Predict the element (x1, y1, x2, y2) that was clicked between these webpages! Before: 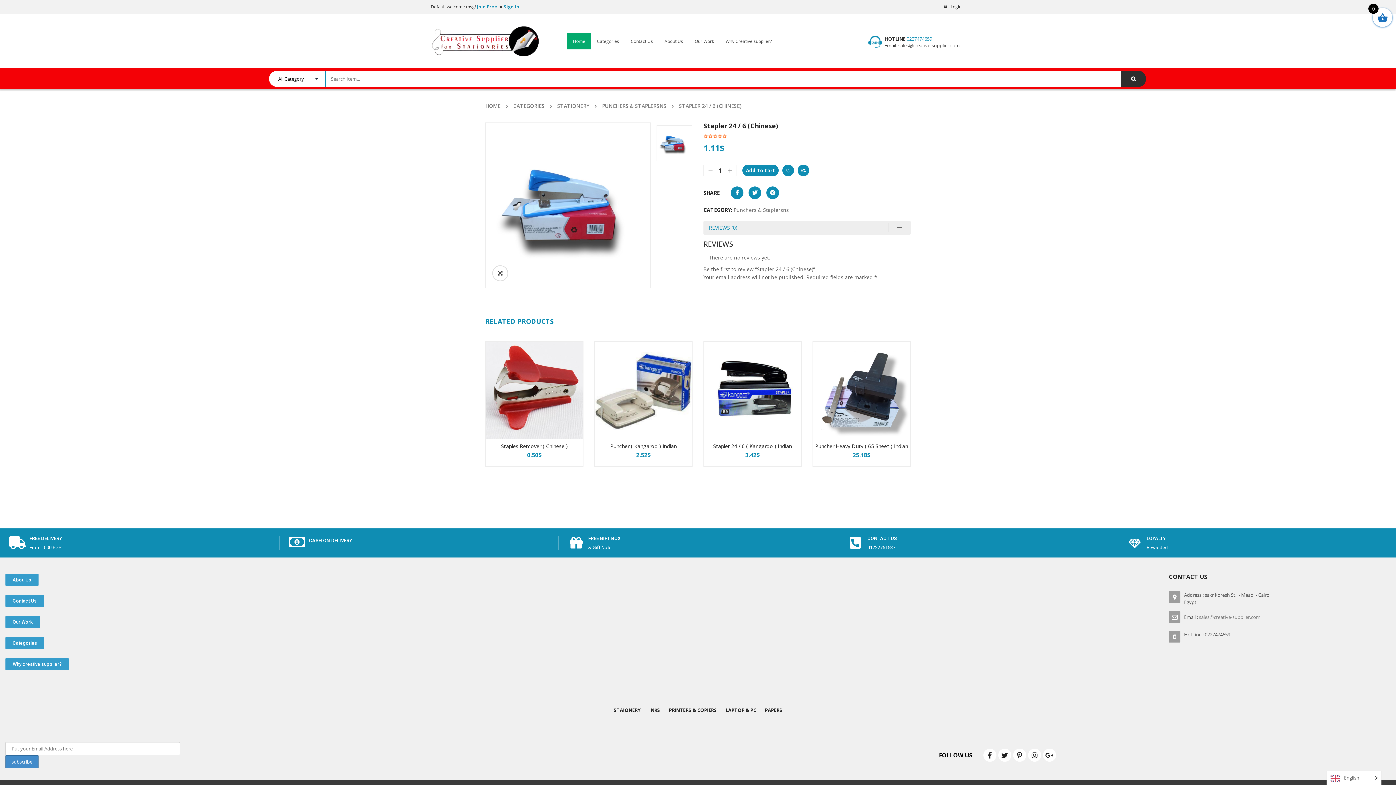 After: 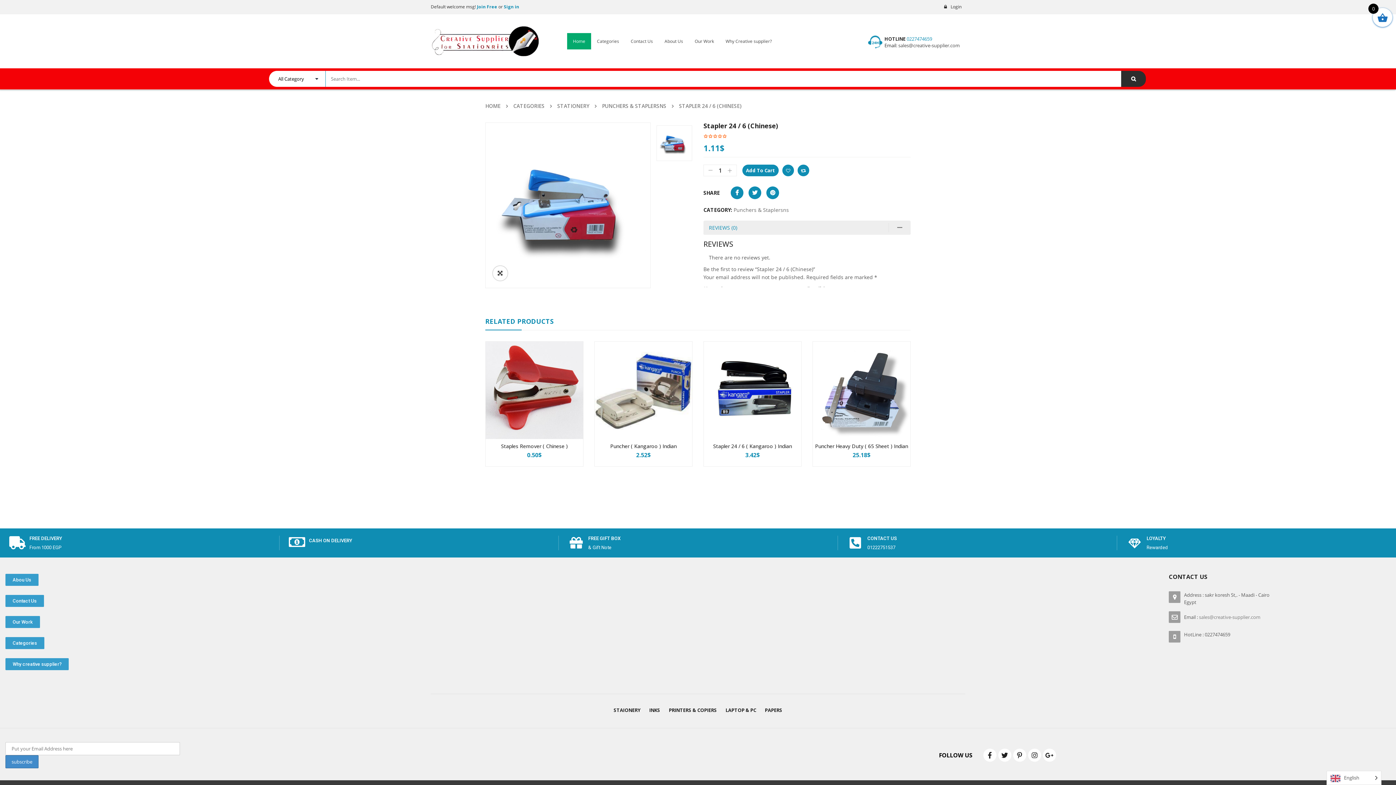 Action: bbox: (10, 536, 24, 549)